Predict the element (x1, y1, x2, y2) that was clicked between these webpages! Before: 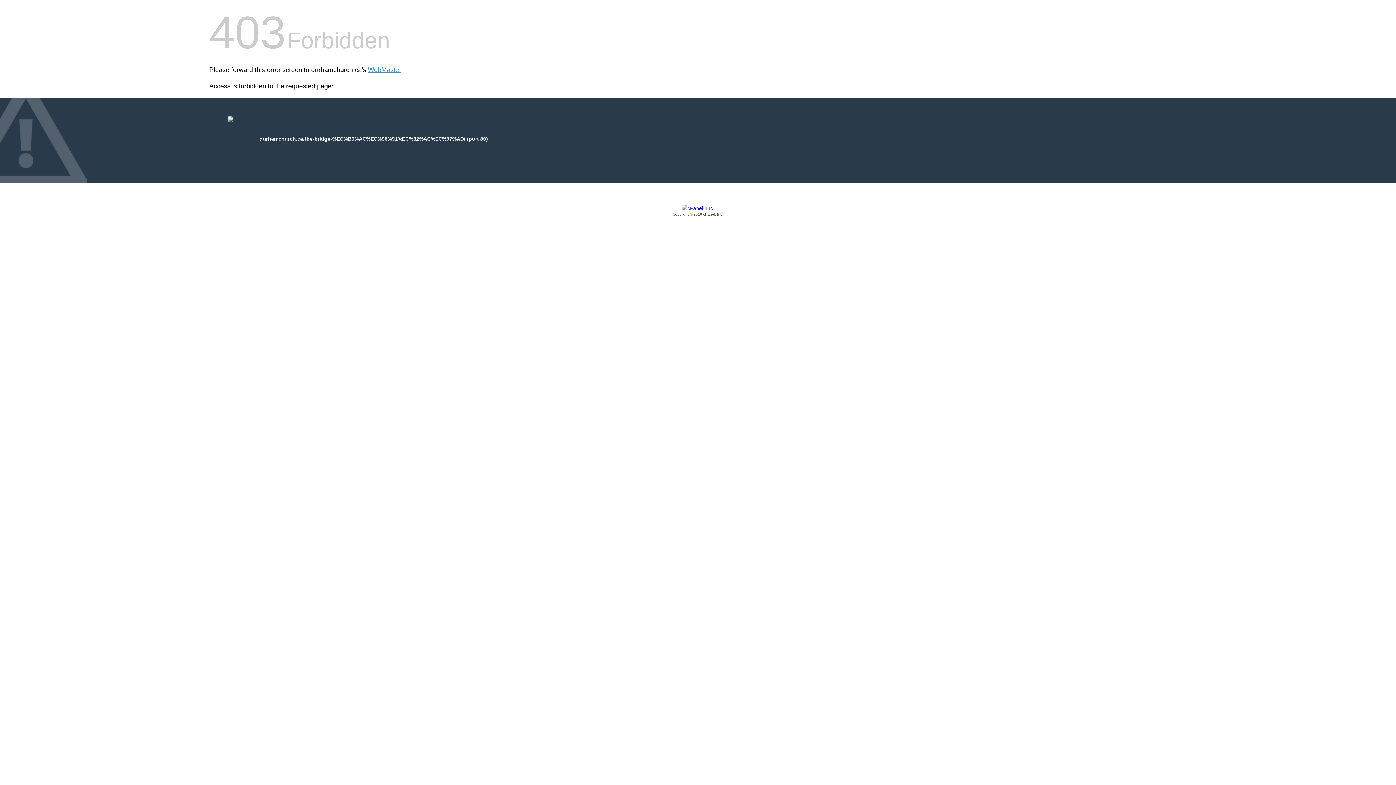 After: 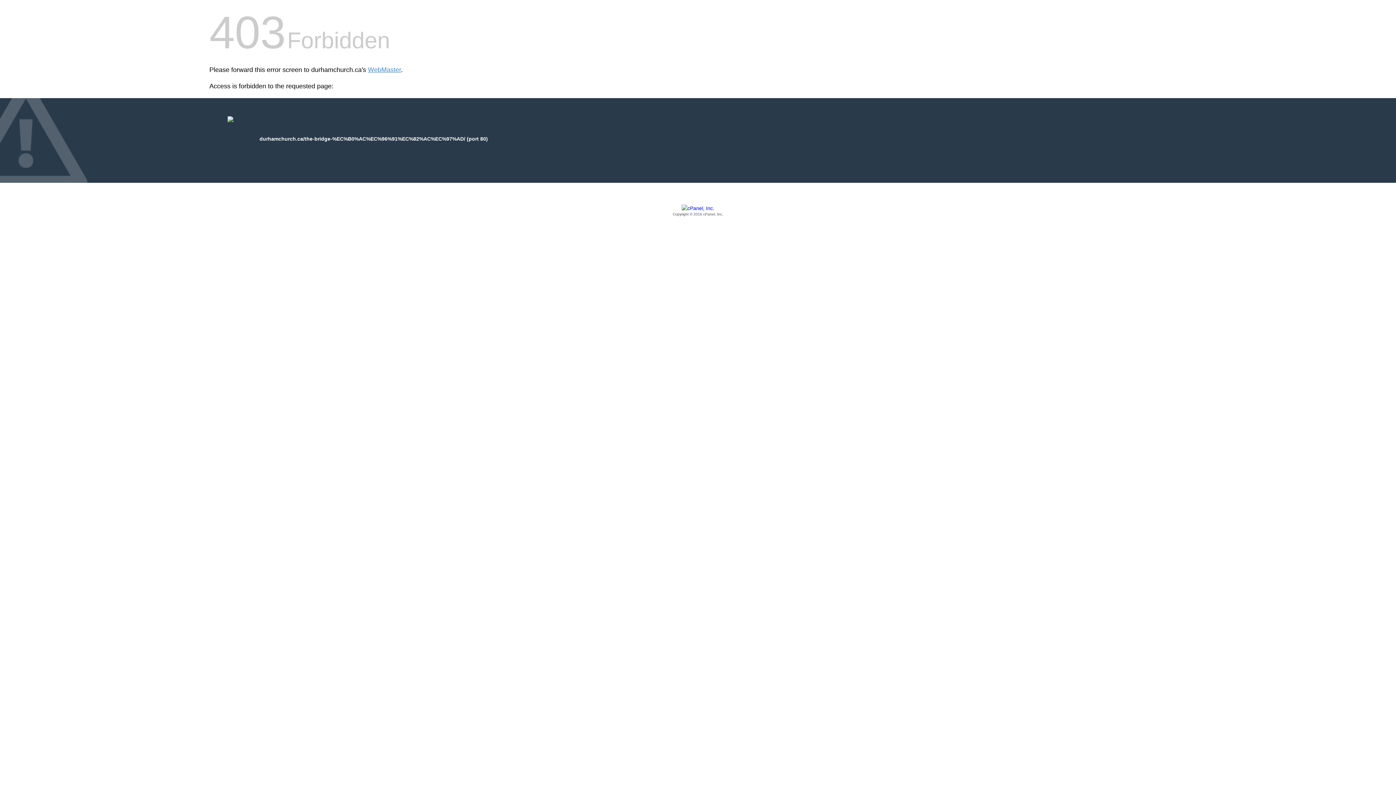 Action: label: Copyright © 2016 cPanel, Inc. bbox: (209, 205, 1186, 217)